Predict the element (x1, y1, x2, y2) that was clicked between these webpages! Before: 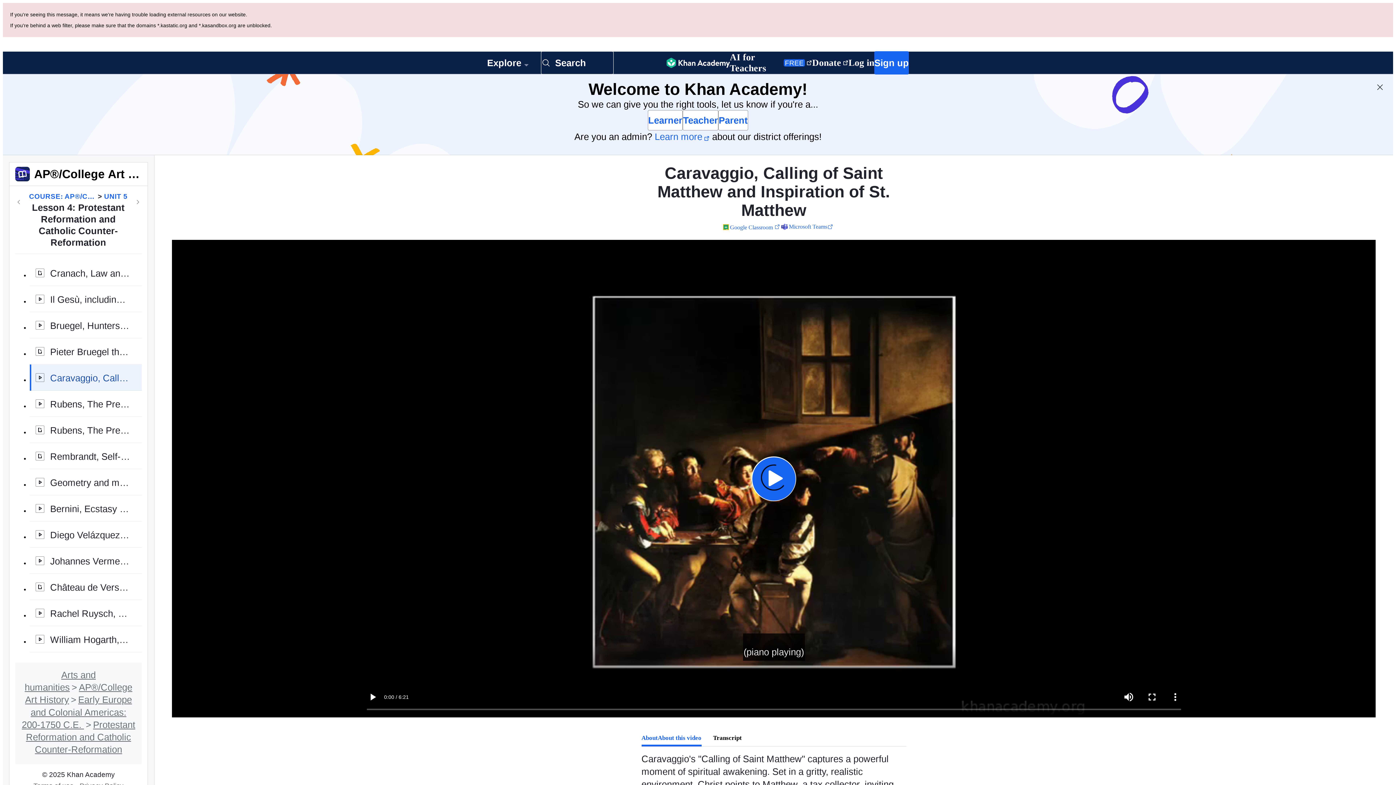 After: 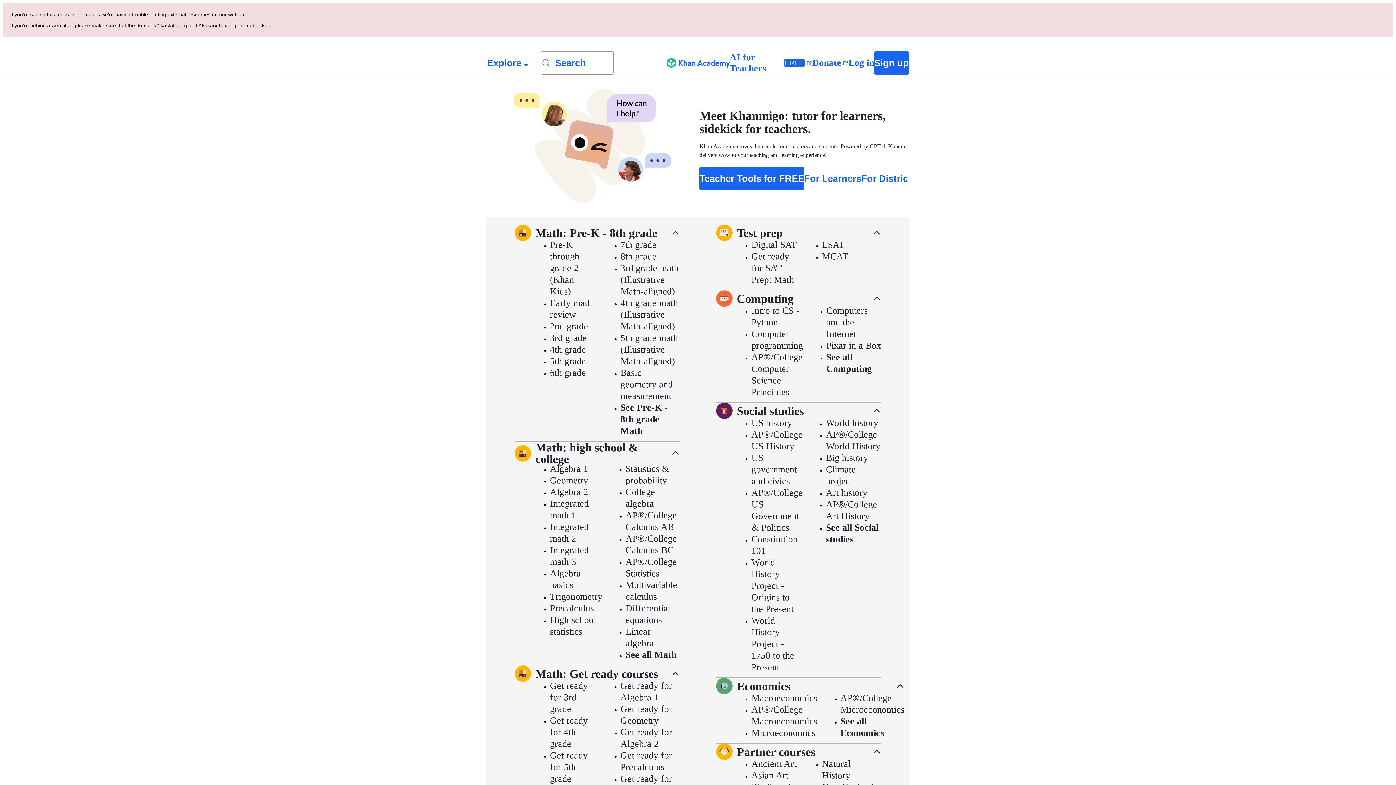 Action: label: Khan Academy bbox: (666, 52, 730, 73)